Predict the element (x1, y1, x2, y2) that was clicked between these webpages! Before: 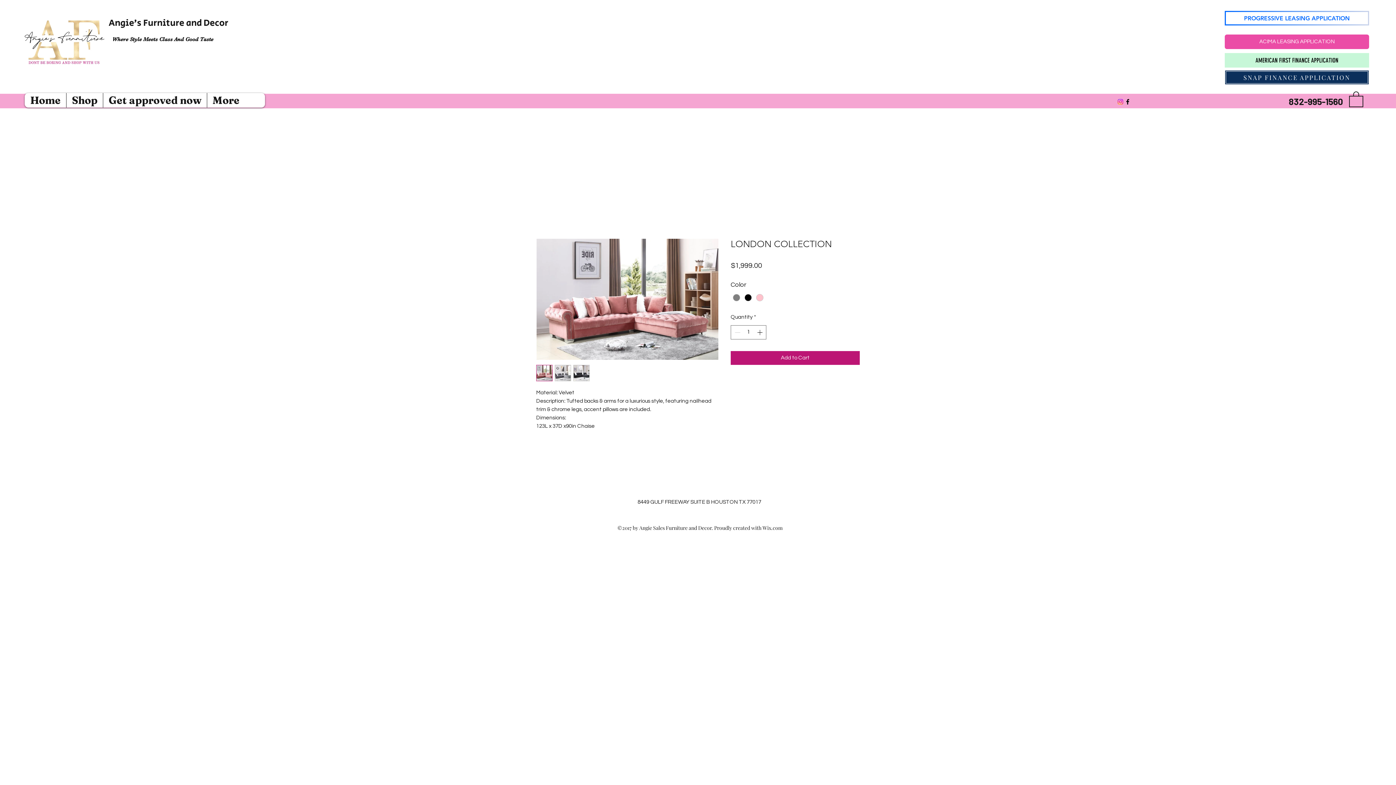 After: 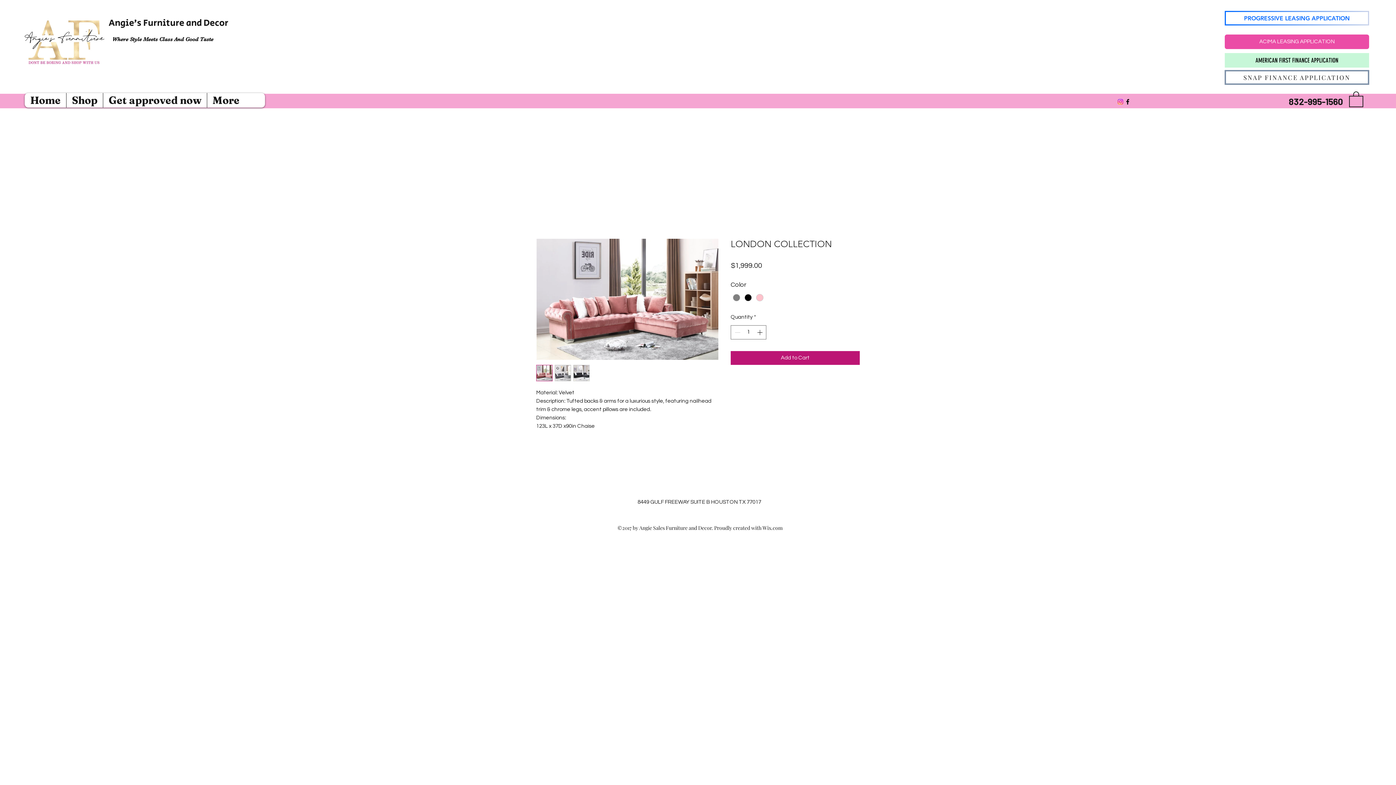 Action: bbox: (1225, 70, 1369, 84) label: SNAP FINANCE APPLICATION